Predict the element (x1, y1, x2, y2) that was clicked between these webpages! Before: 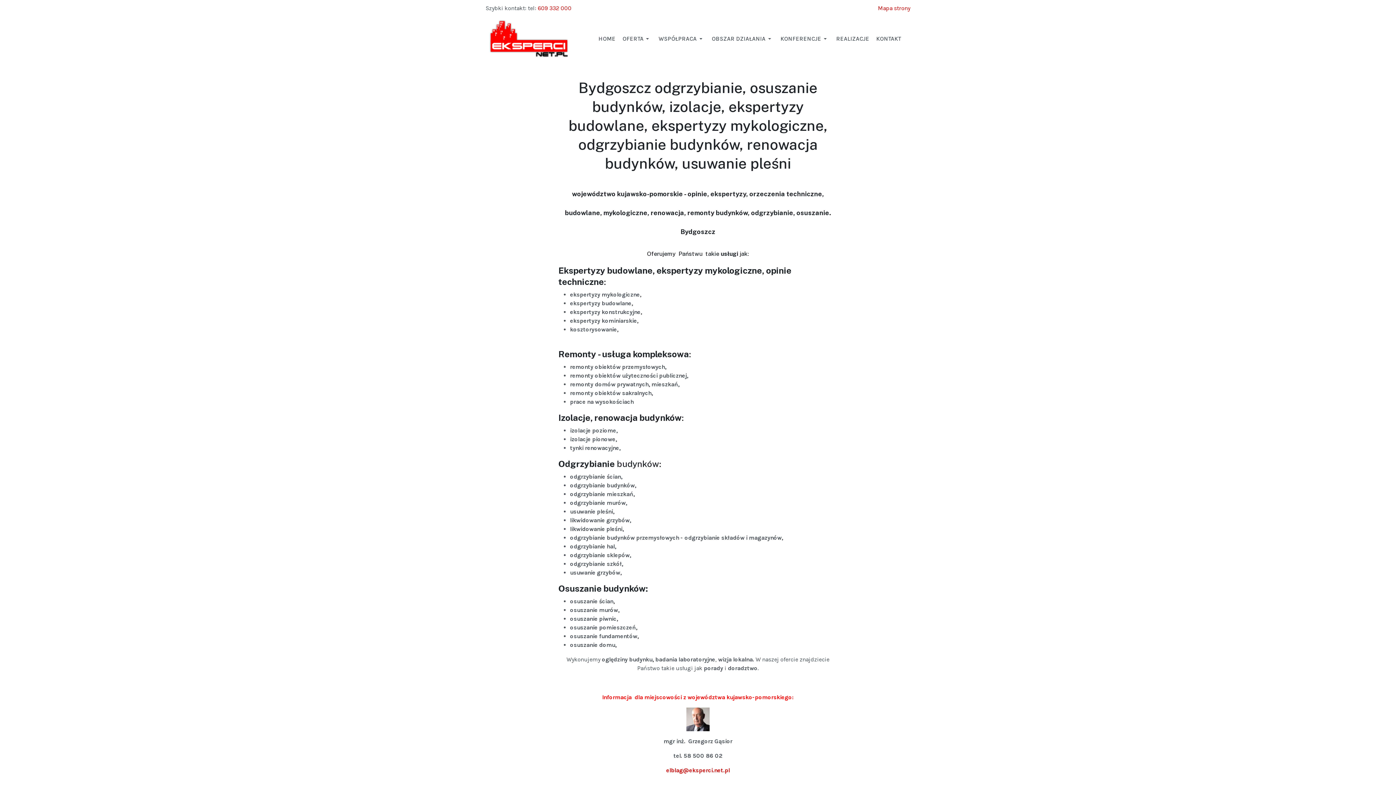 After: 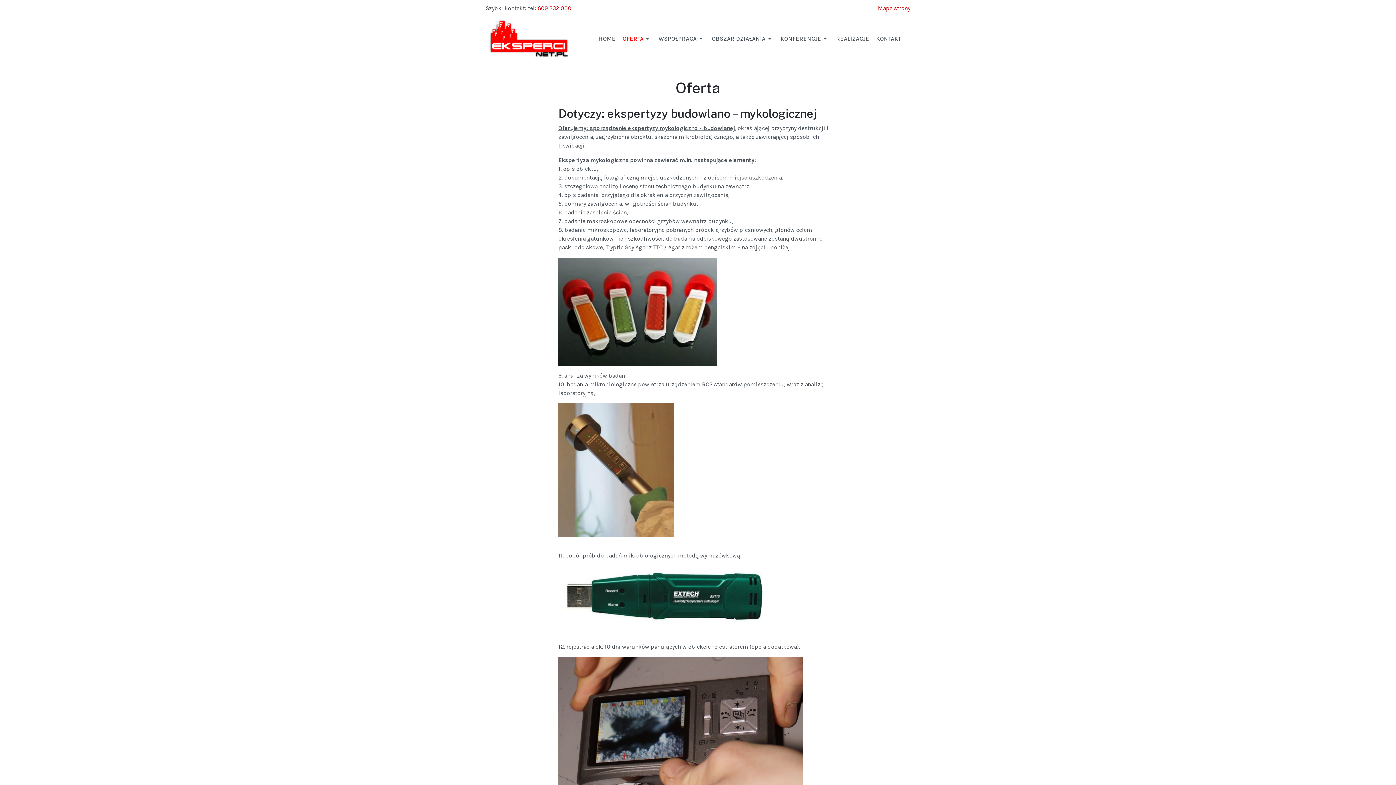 Action: bbox: (619, 24, 655, 53) label: OFERTA